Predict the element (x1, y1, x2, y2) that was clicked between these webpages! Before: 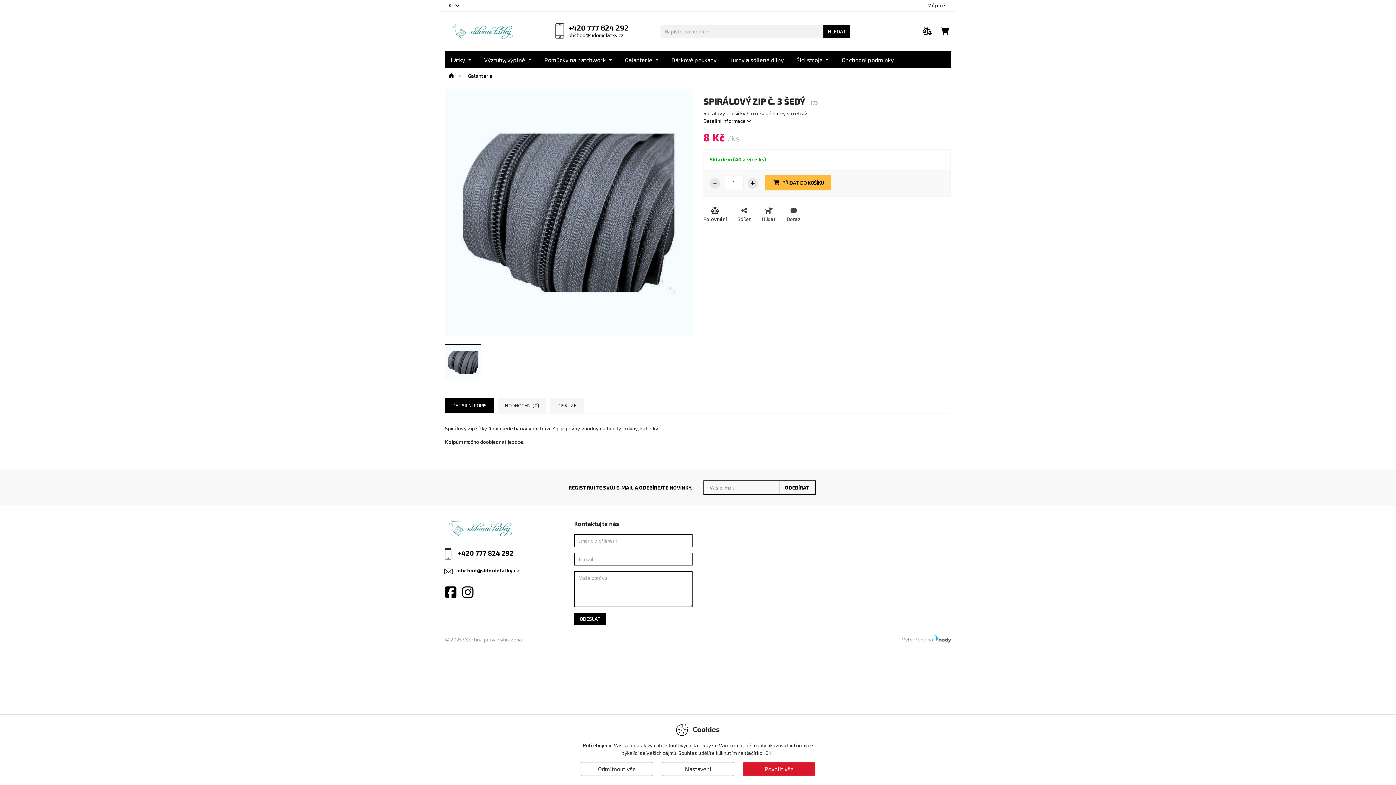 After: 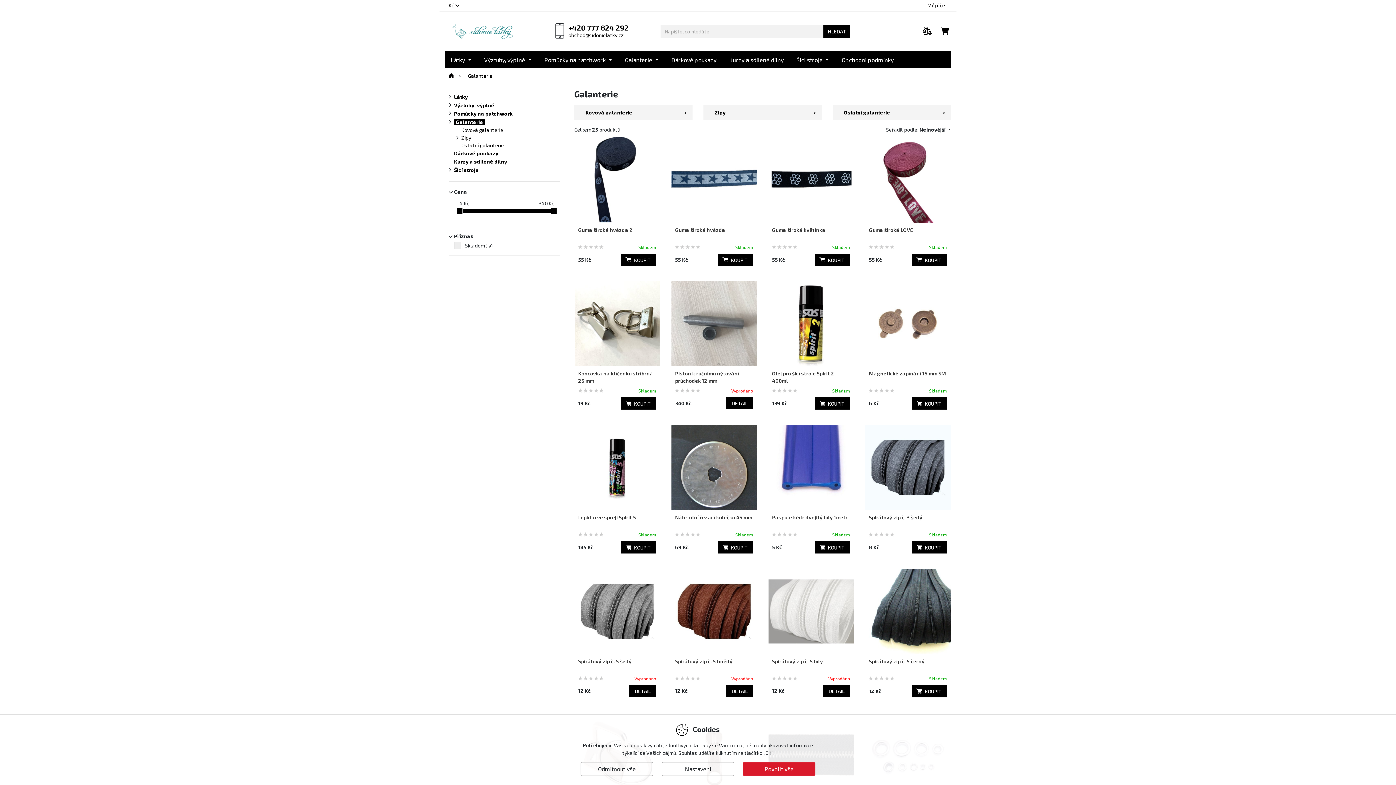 Action: bbox: (619, 51, 664, 68) label: Galanterie 